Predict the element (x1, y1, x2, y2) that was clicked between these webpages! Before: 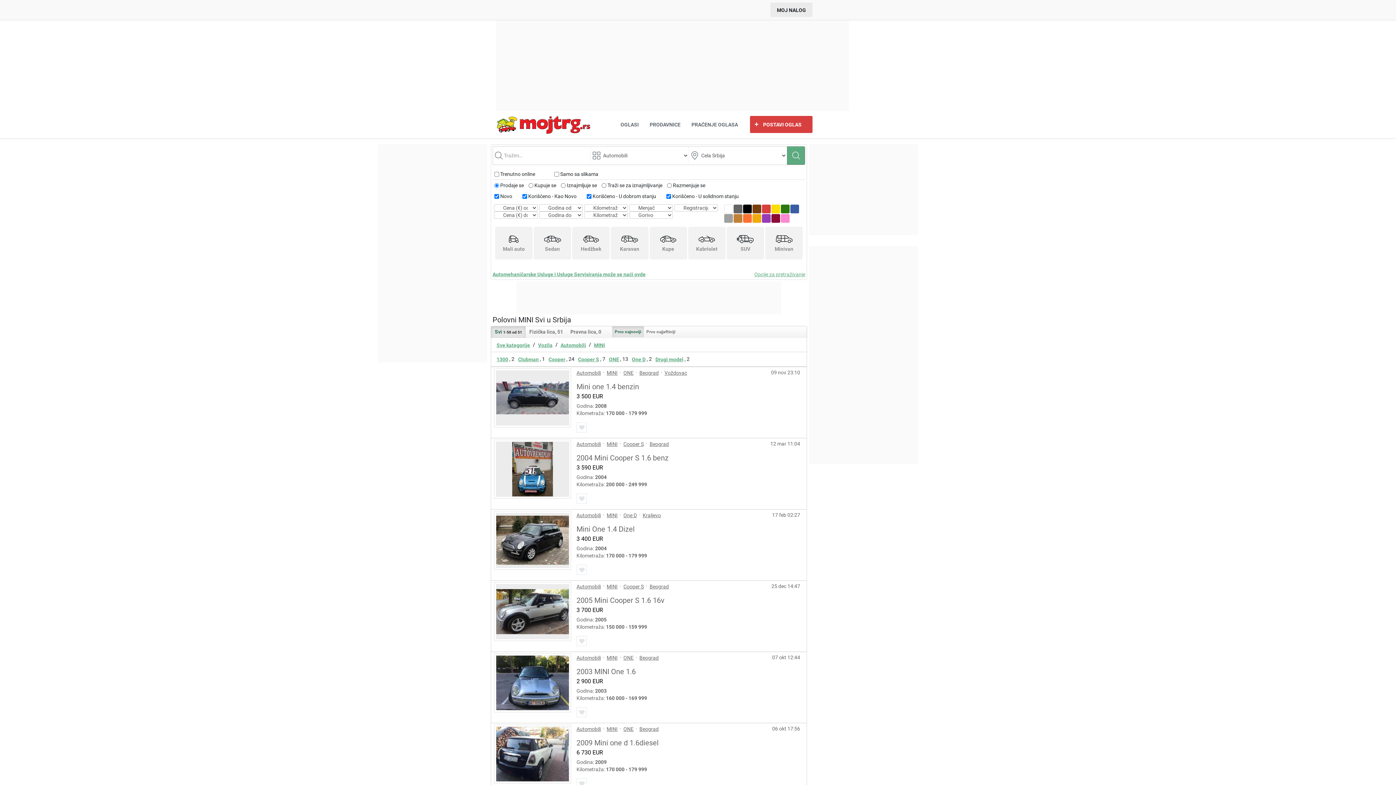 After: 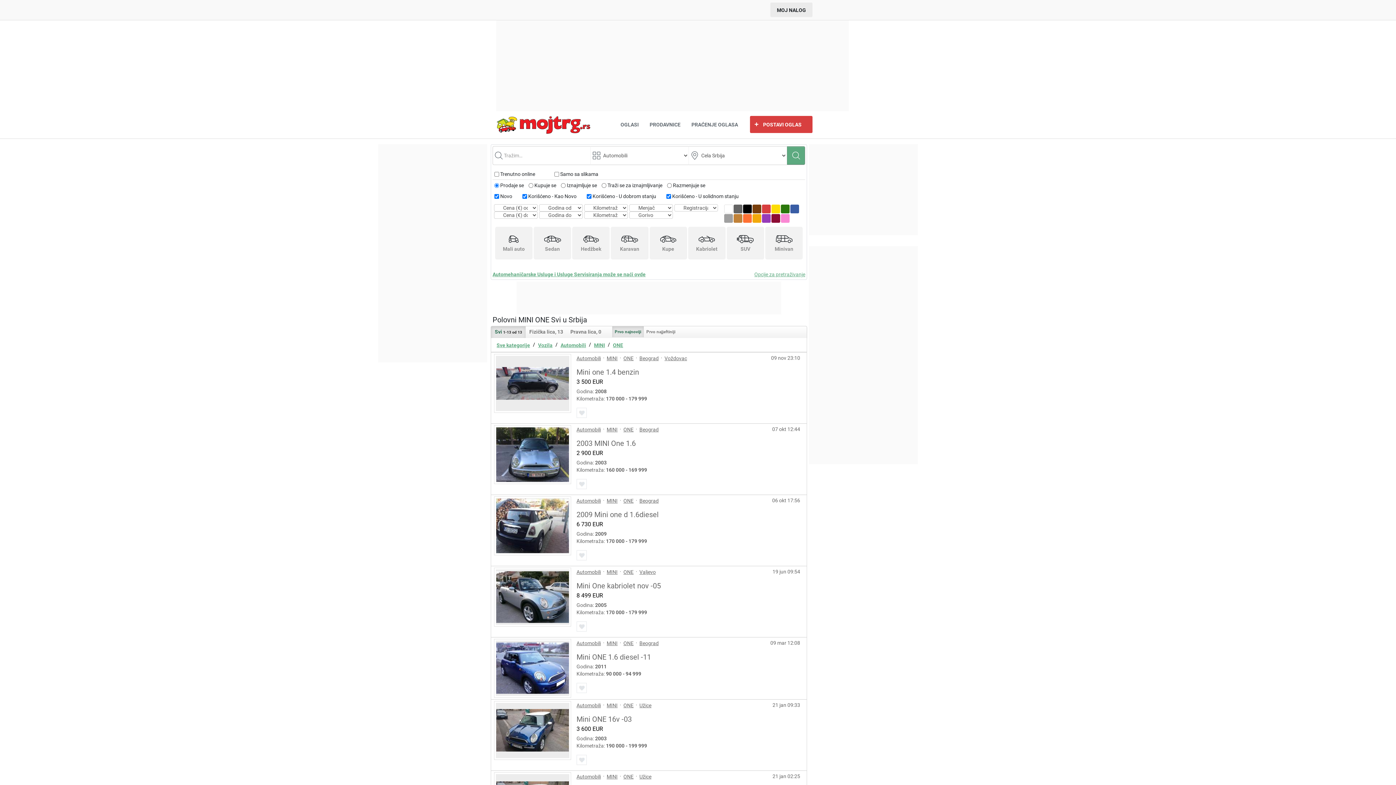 Action: bbox: (609, 354, 619, 364) label: ONE